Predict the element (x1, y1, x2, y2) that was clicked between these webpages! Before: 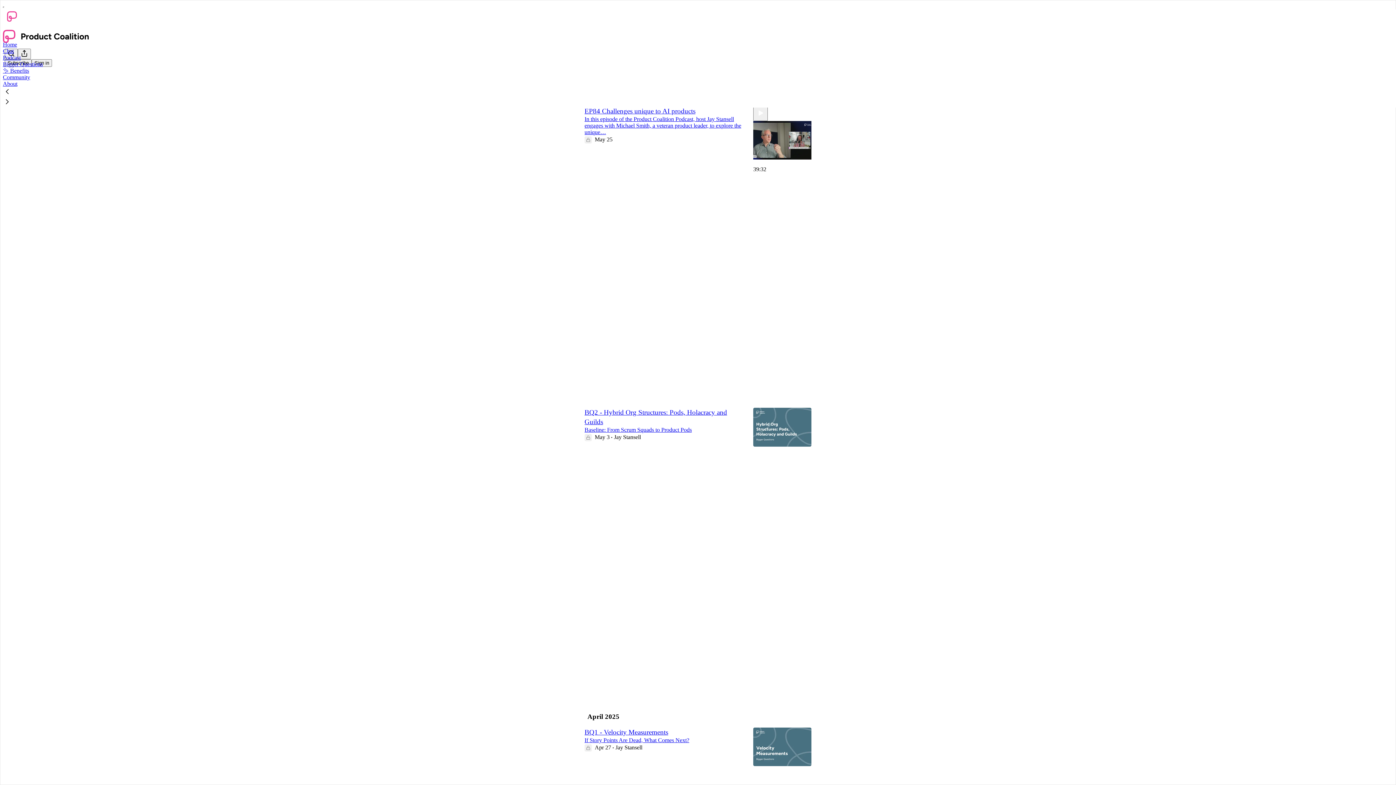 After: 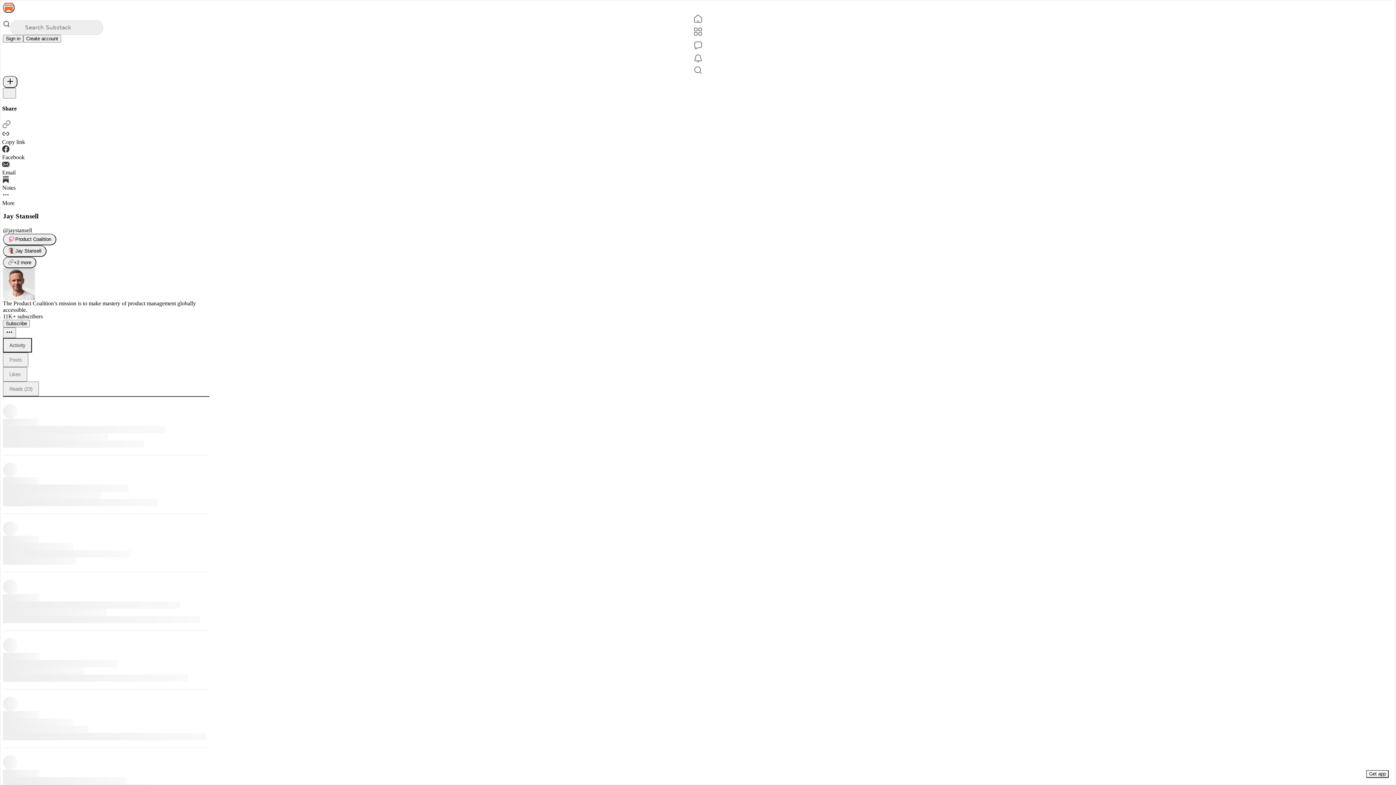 Action: bbox: (614, 434, 641, 440) label: Jay Stansell